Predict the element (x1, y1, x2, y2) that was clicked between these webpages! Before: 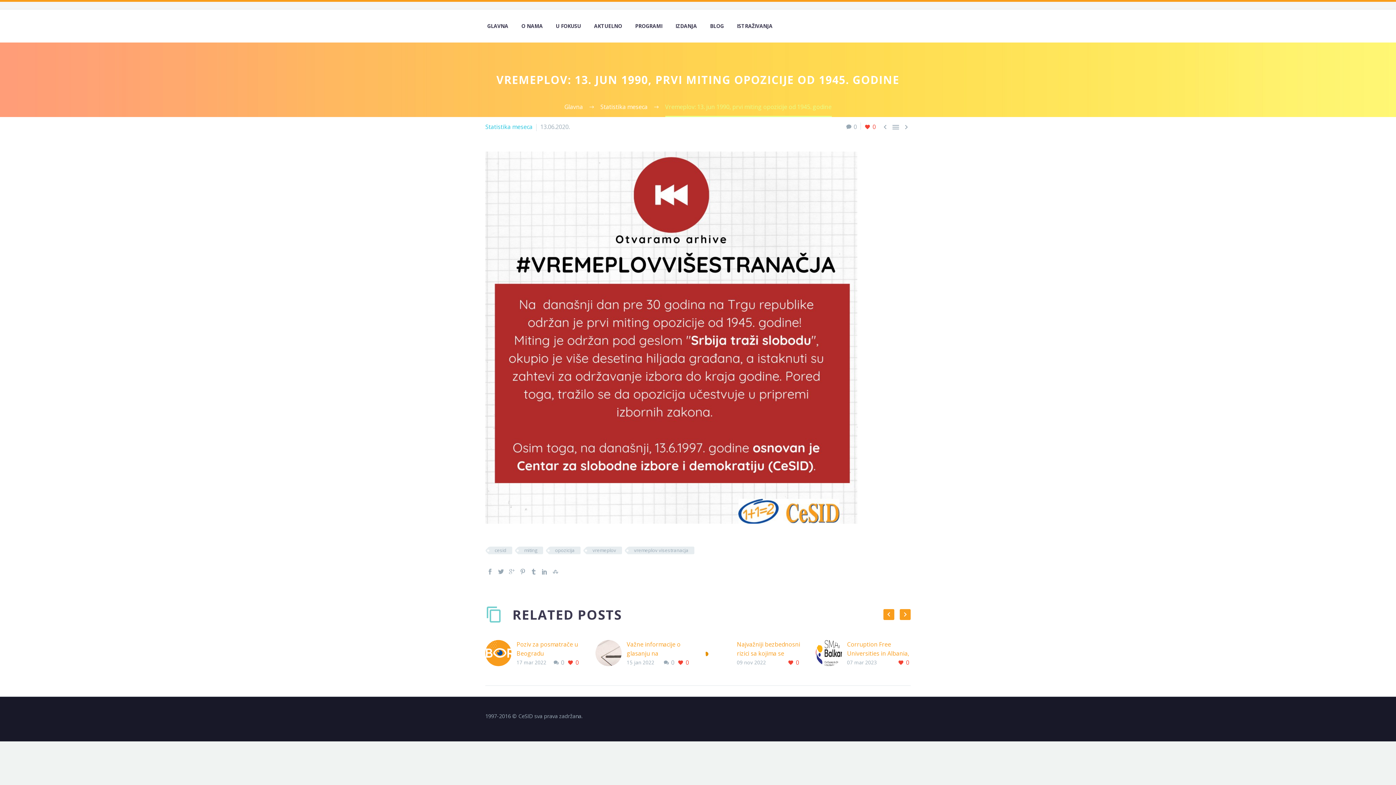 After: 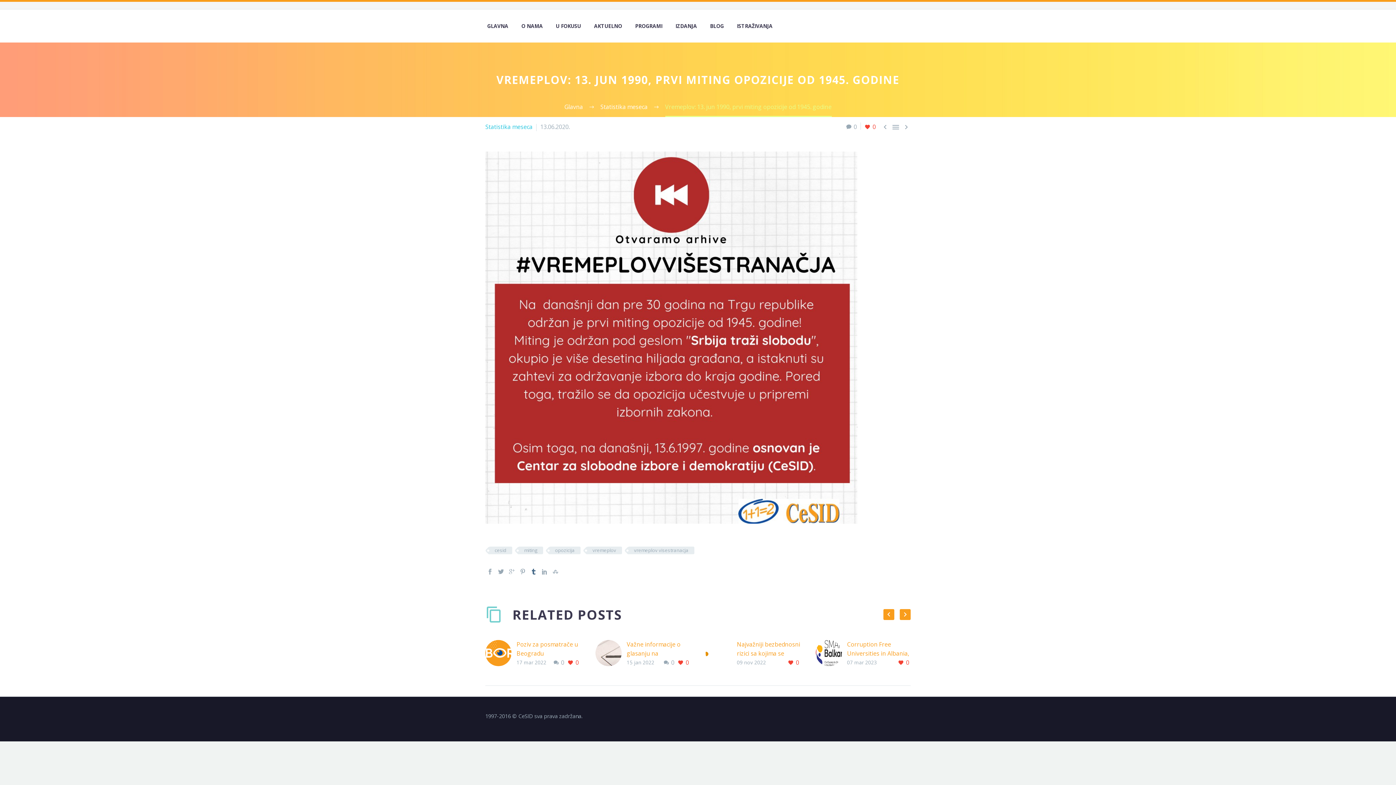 Action: bbox: (530, 569, 536, 574)